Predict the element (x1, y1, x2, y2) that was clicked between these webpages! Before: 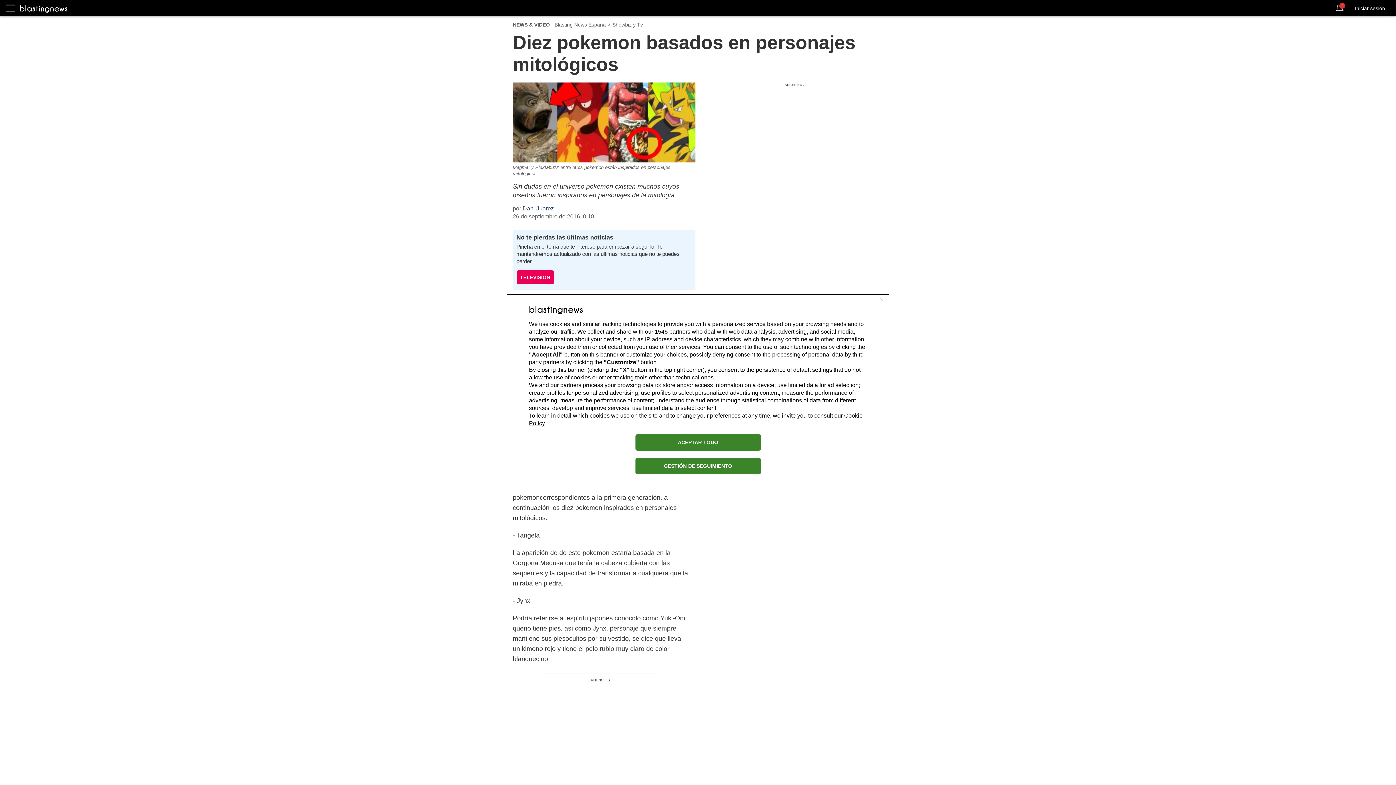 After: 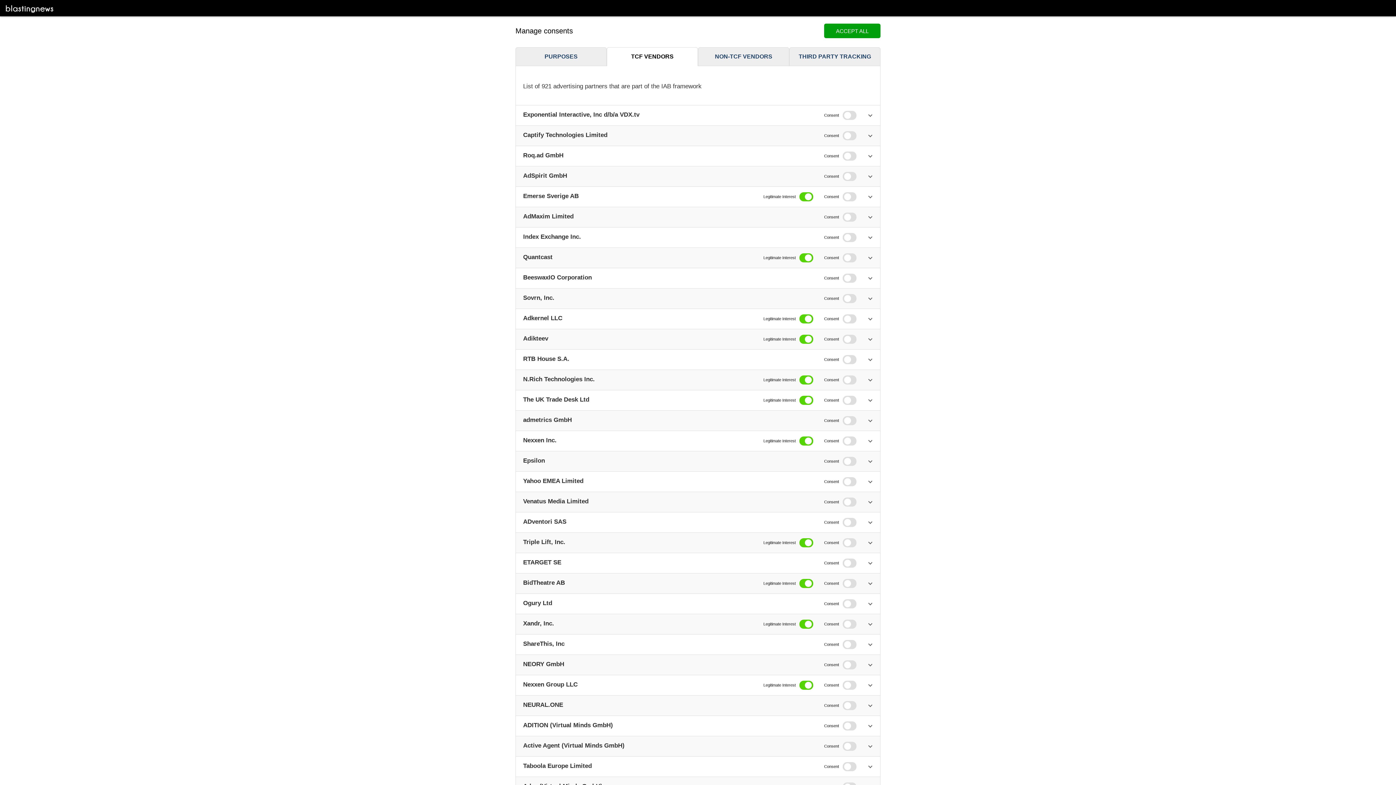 Action: bbox: (654, 328, 668, 334) label: 1545